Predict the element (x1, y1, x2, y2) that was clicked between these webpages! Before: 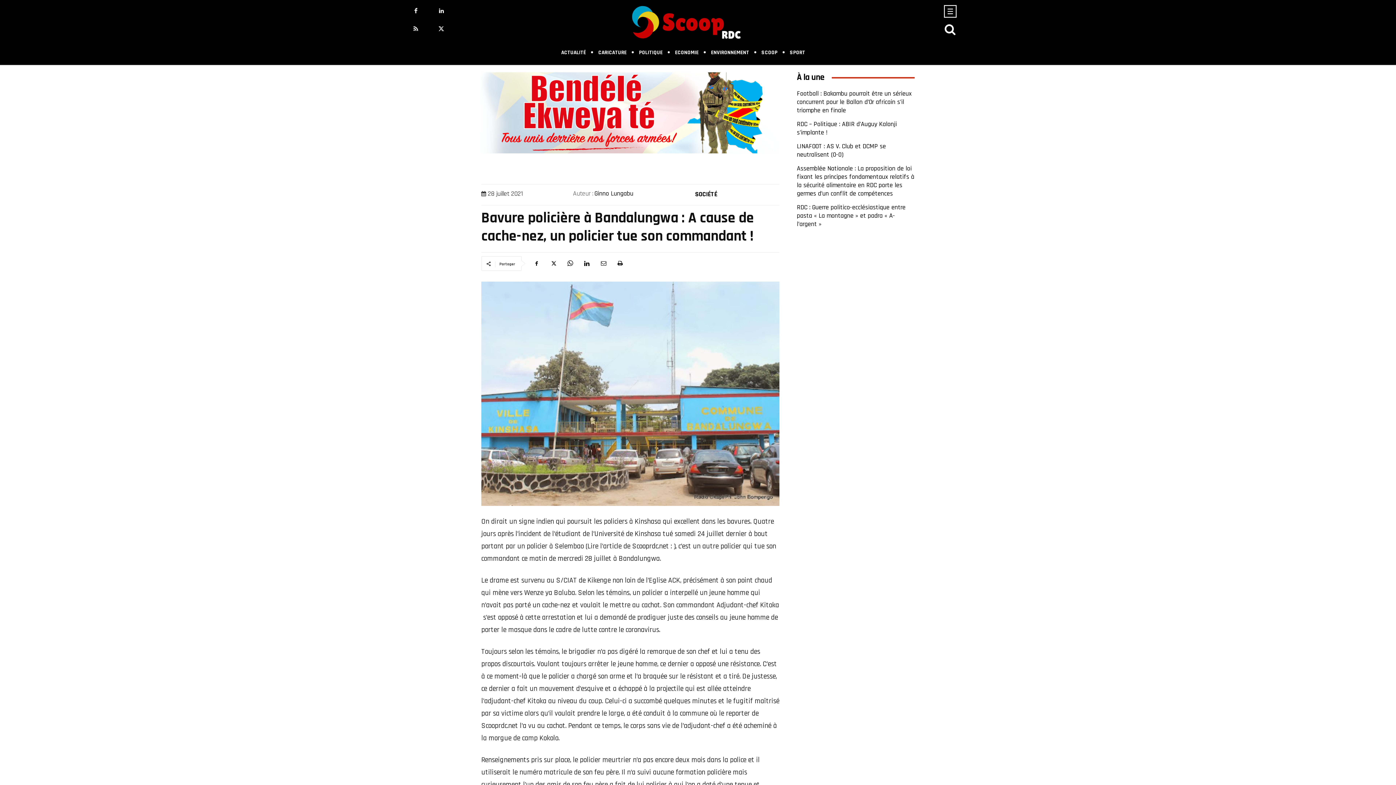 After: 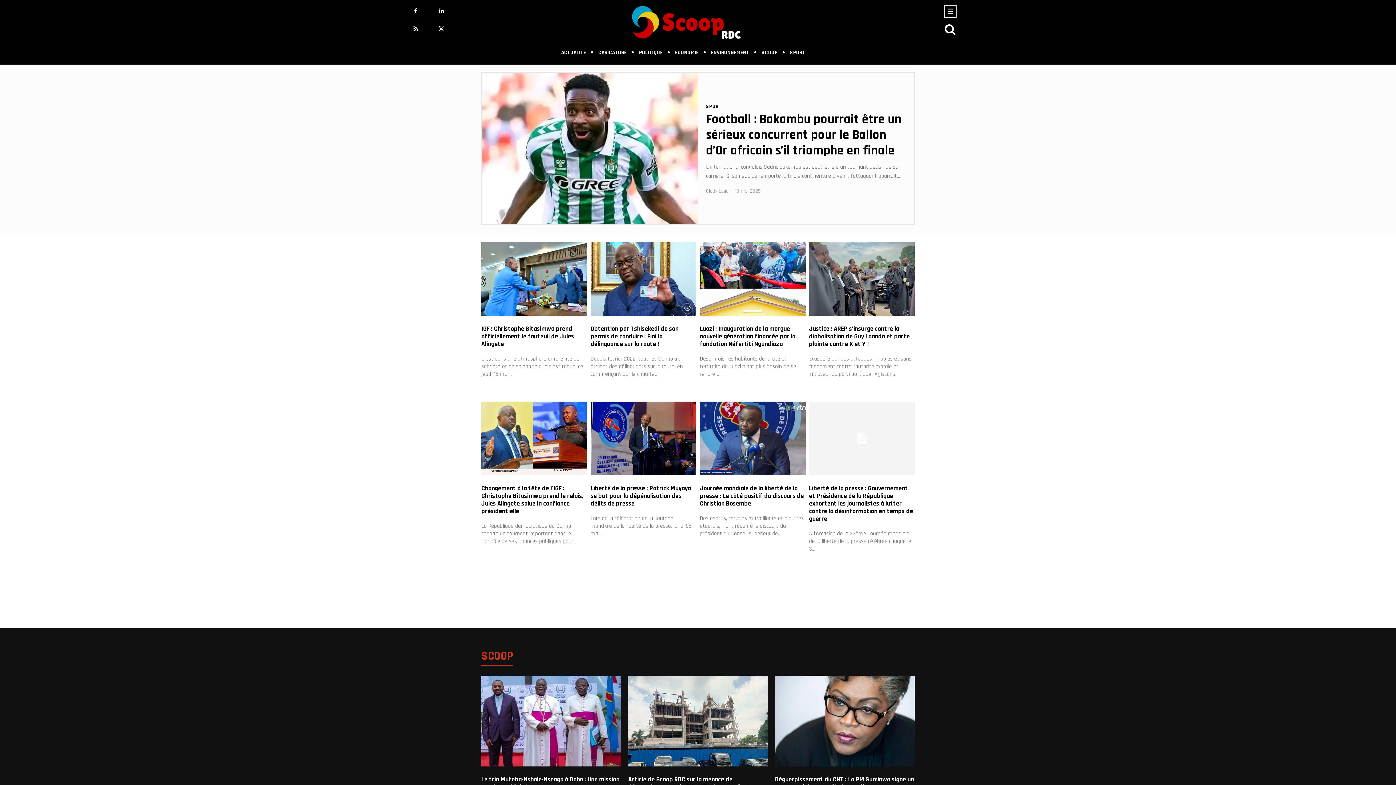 Action: bbox: (594, 188, 633, 199) label: Ginno Lungabu